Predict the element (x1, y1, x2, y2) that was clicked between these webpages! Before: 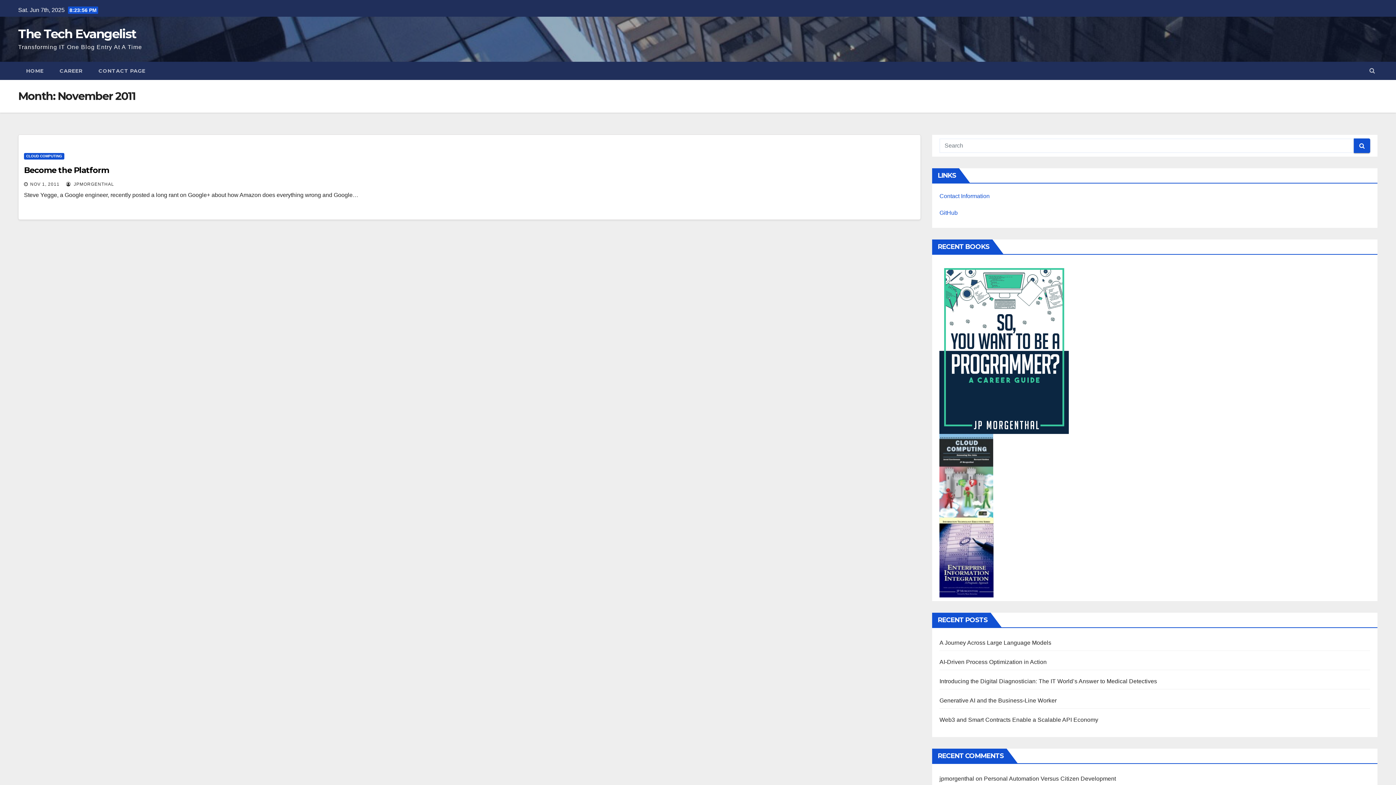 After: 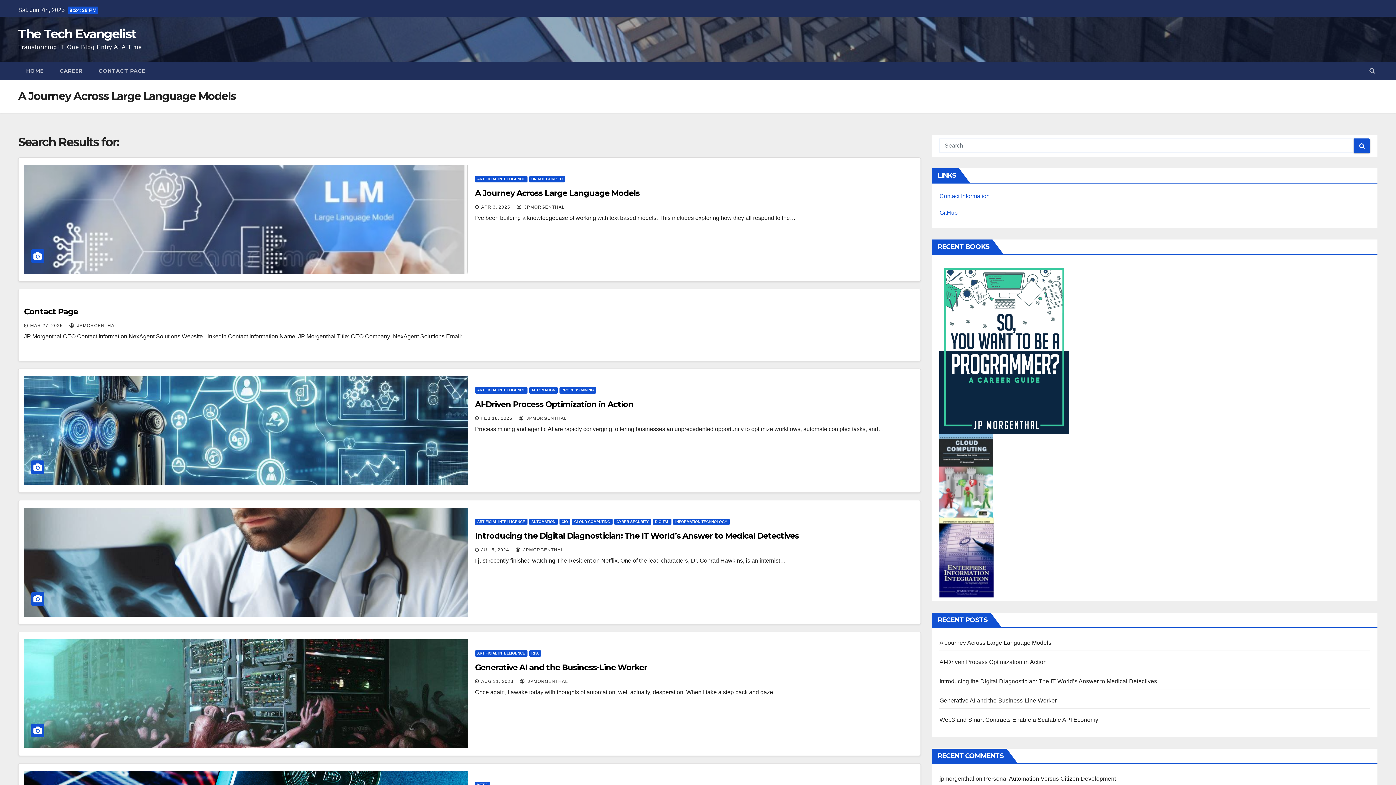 Action: bbox: (1354, 138, 1370, 153)